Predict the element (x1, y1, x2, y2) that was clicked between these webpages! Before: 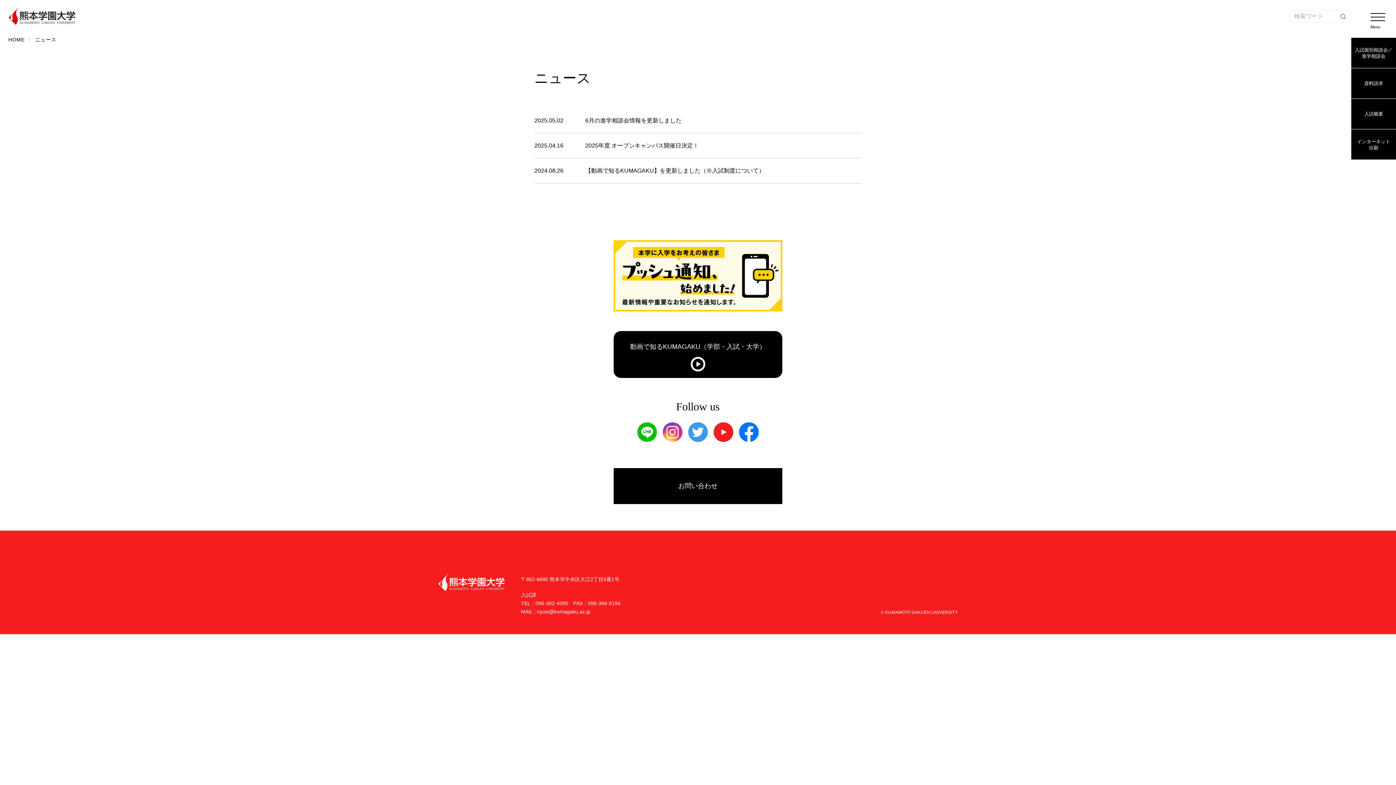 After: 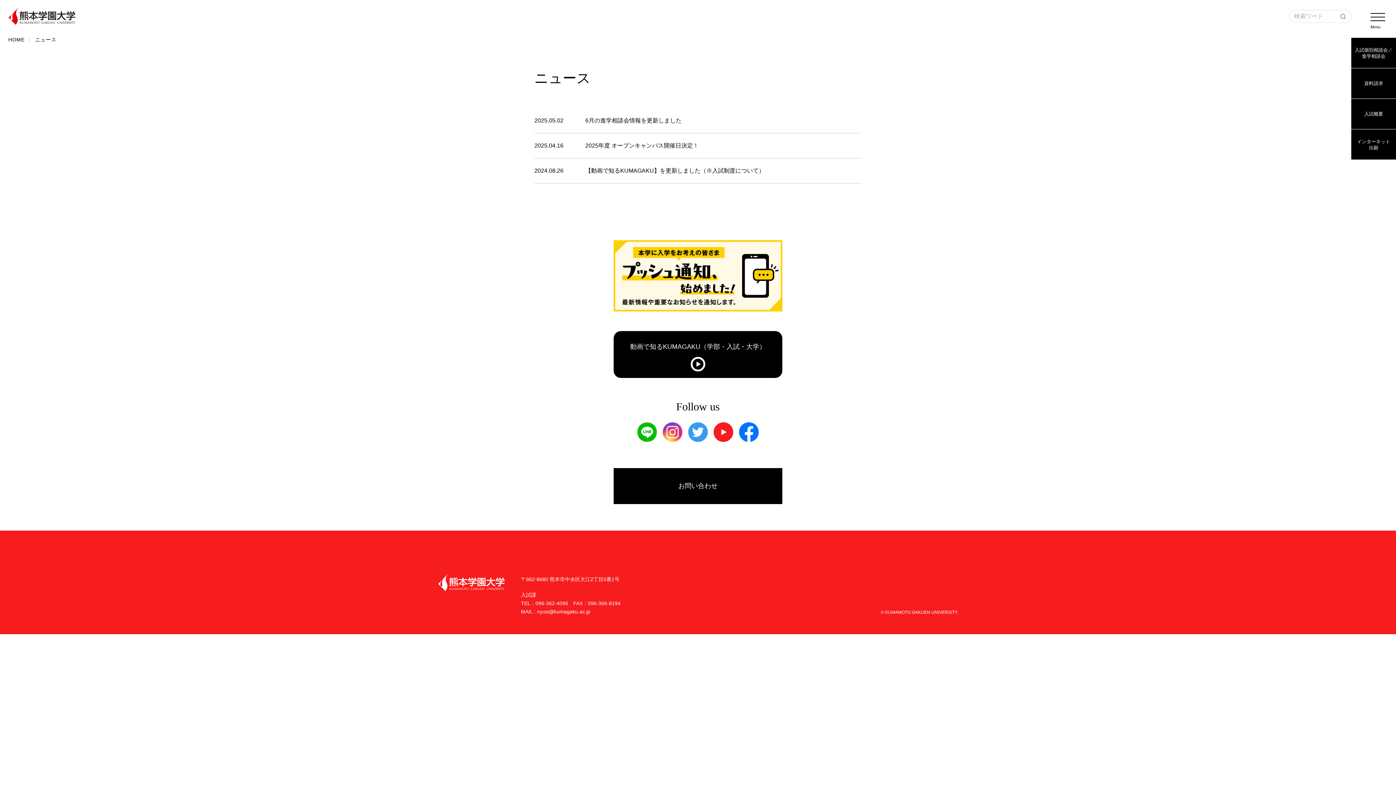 Action: bbox: (1340, 13, 1346, 19)